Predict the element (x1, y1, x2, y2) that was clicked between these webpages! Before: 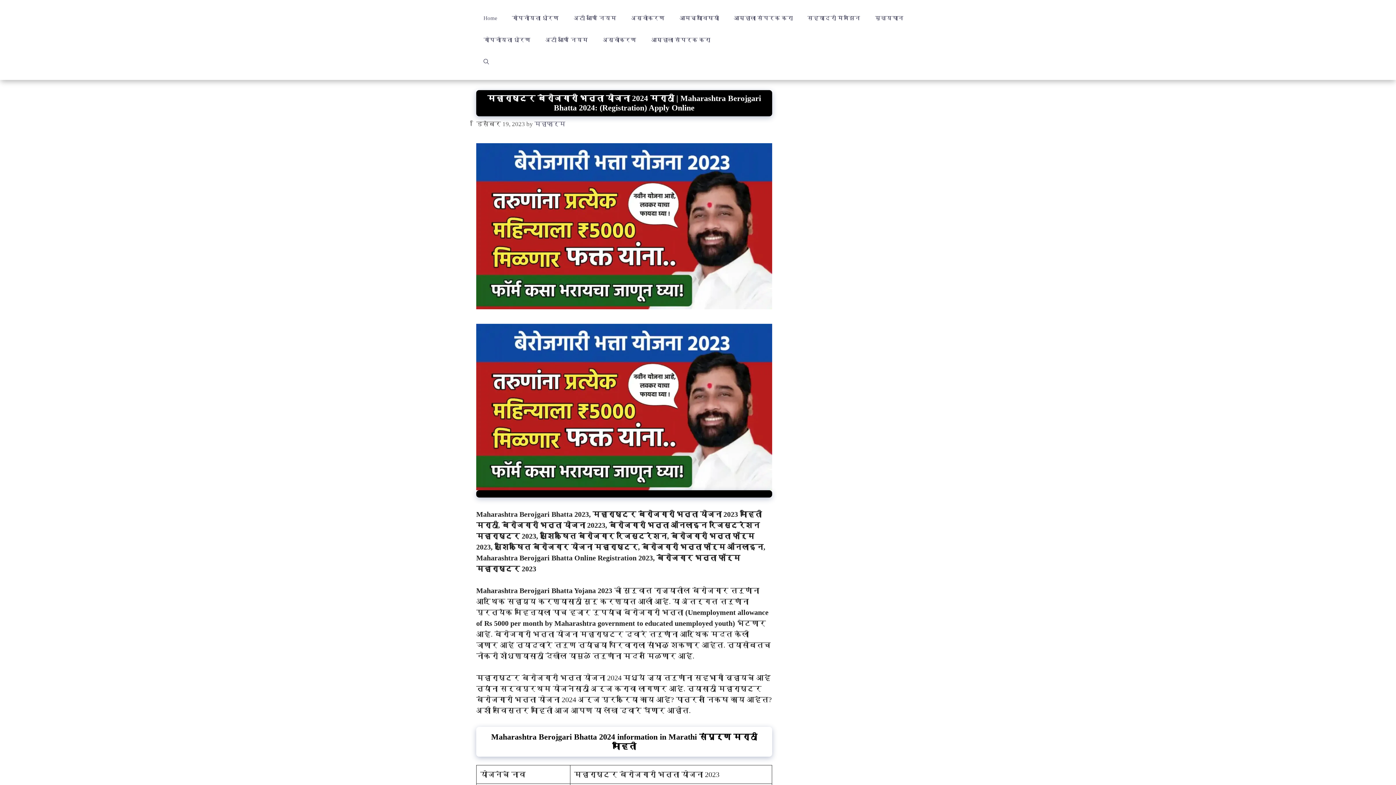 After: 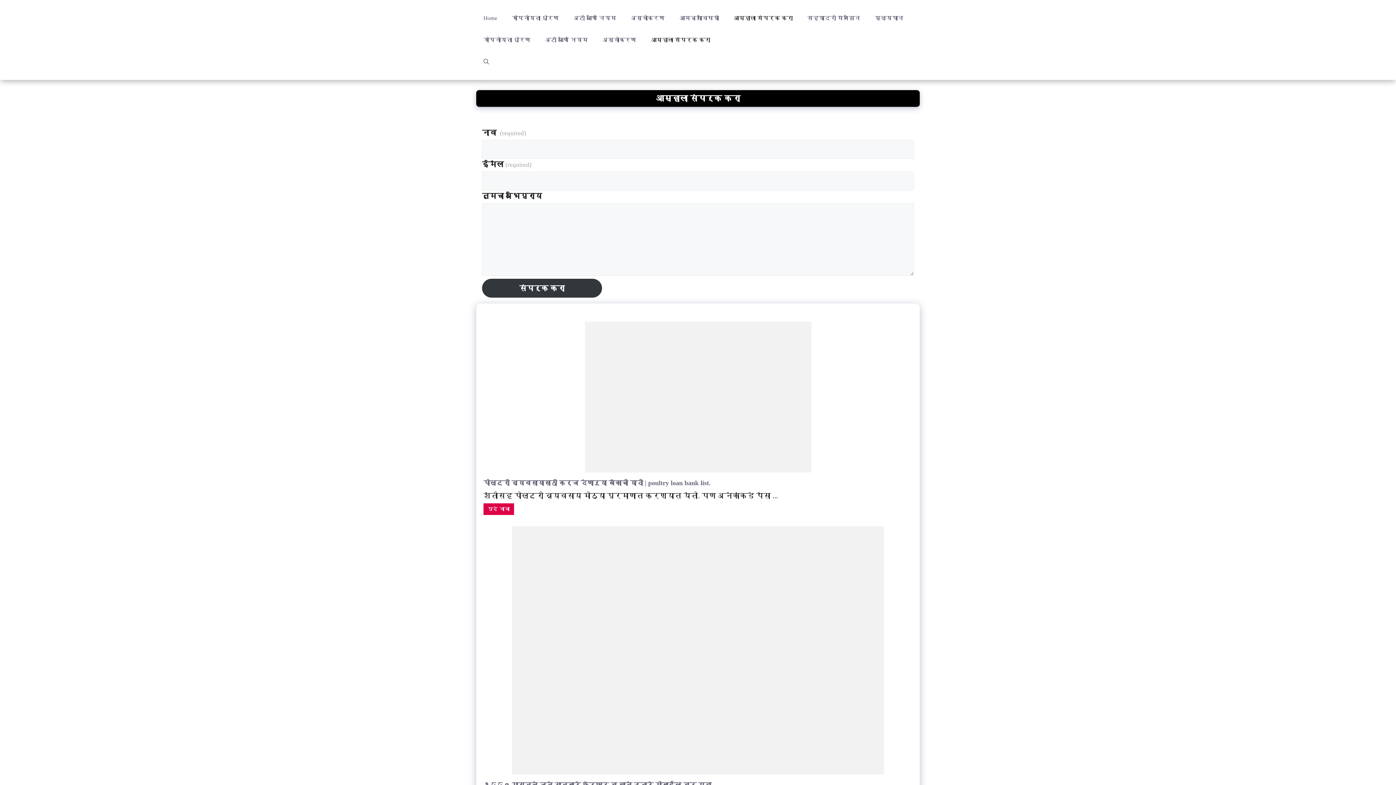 Action: bbox: (726, 7, 800, 29) label: आम्हाला संपर्क करा